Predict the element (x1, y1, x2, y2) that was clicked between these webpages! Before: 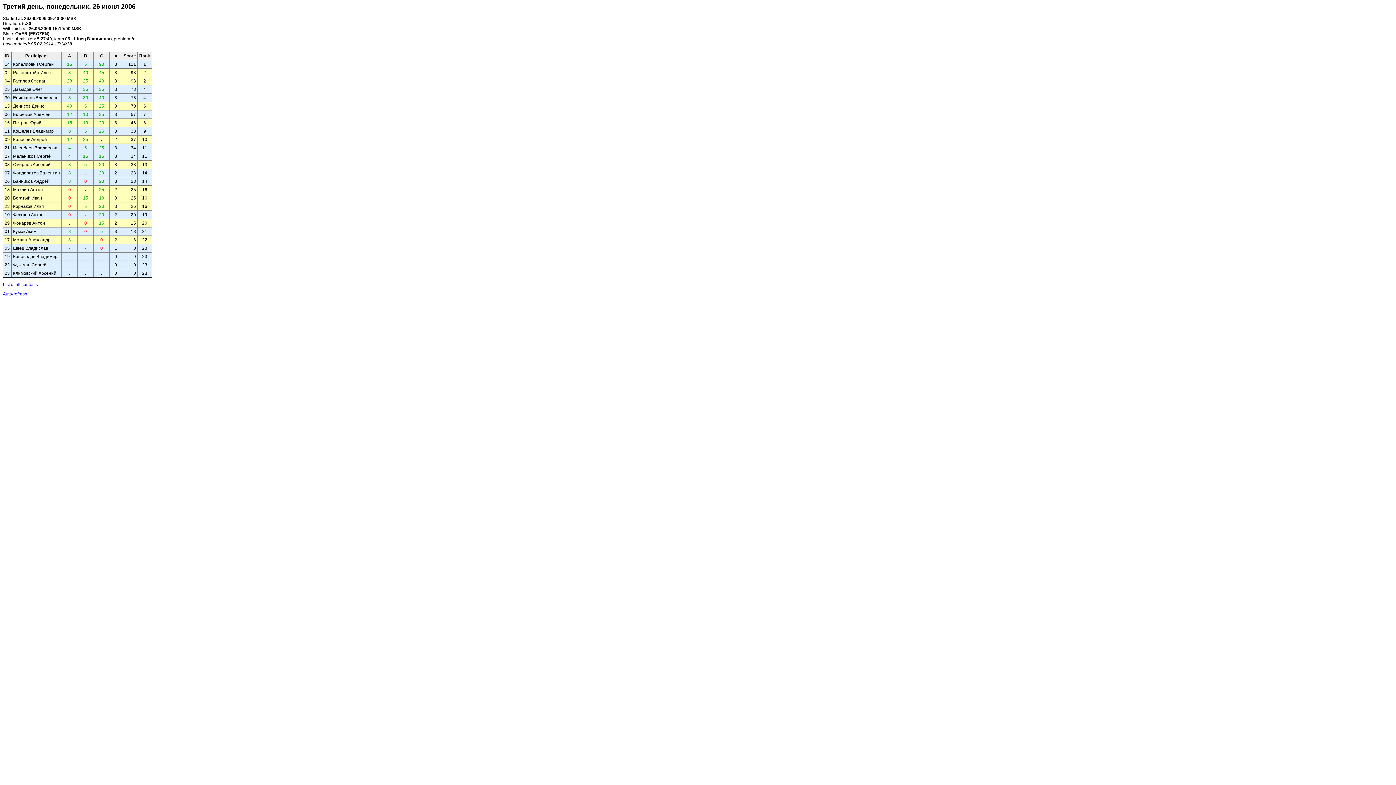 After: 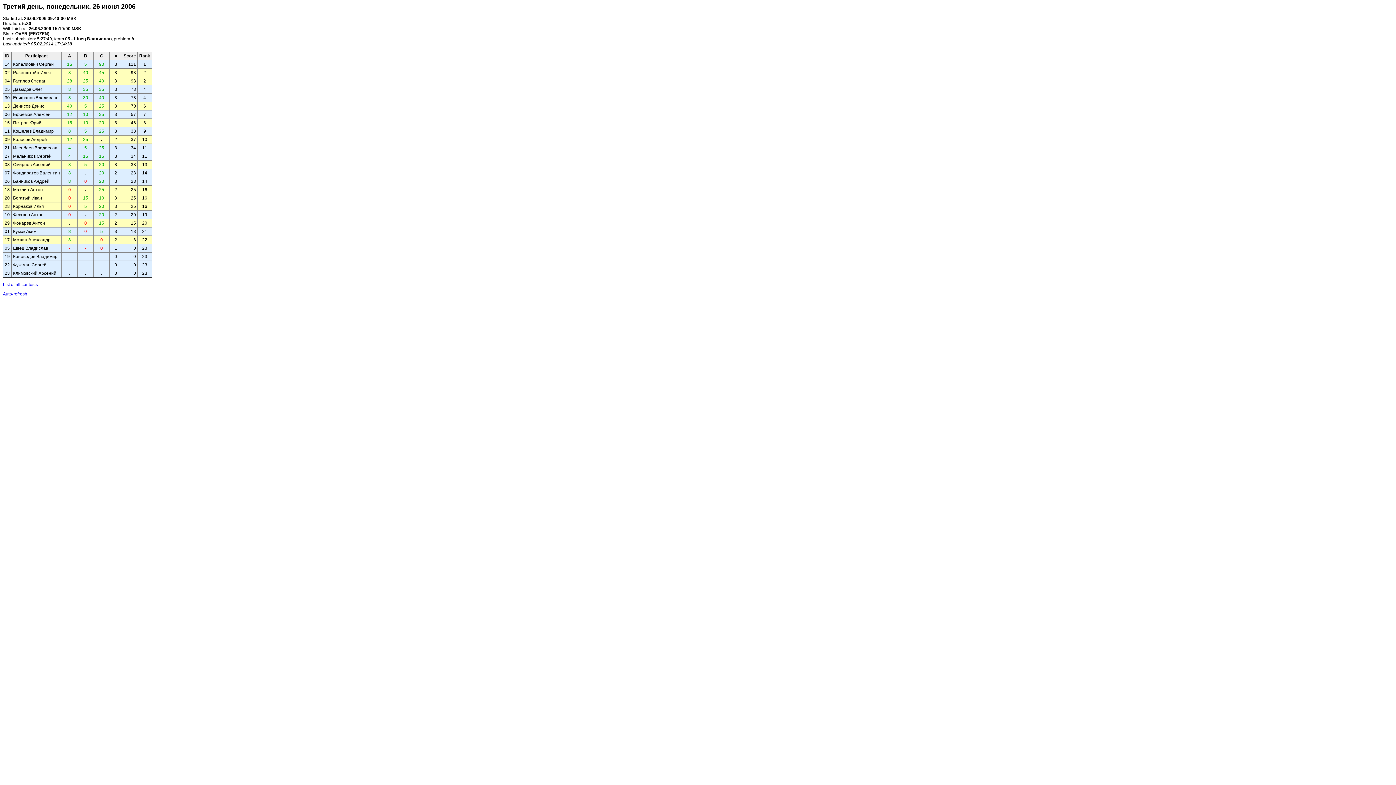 Action: bbox: (2, 291, 27, 296) label: Auto-refresh